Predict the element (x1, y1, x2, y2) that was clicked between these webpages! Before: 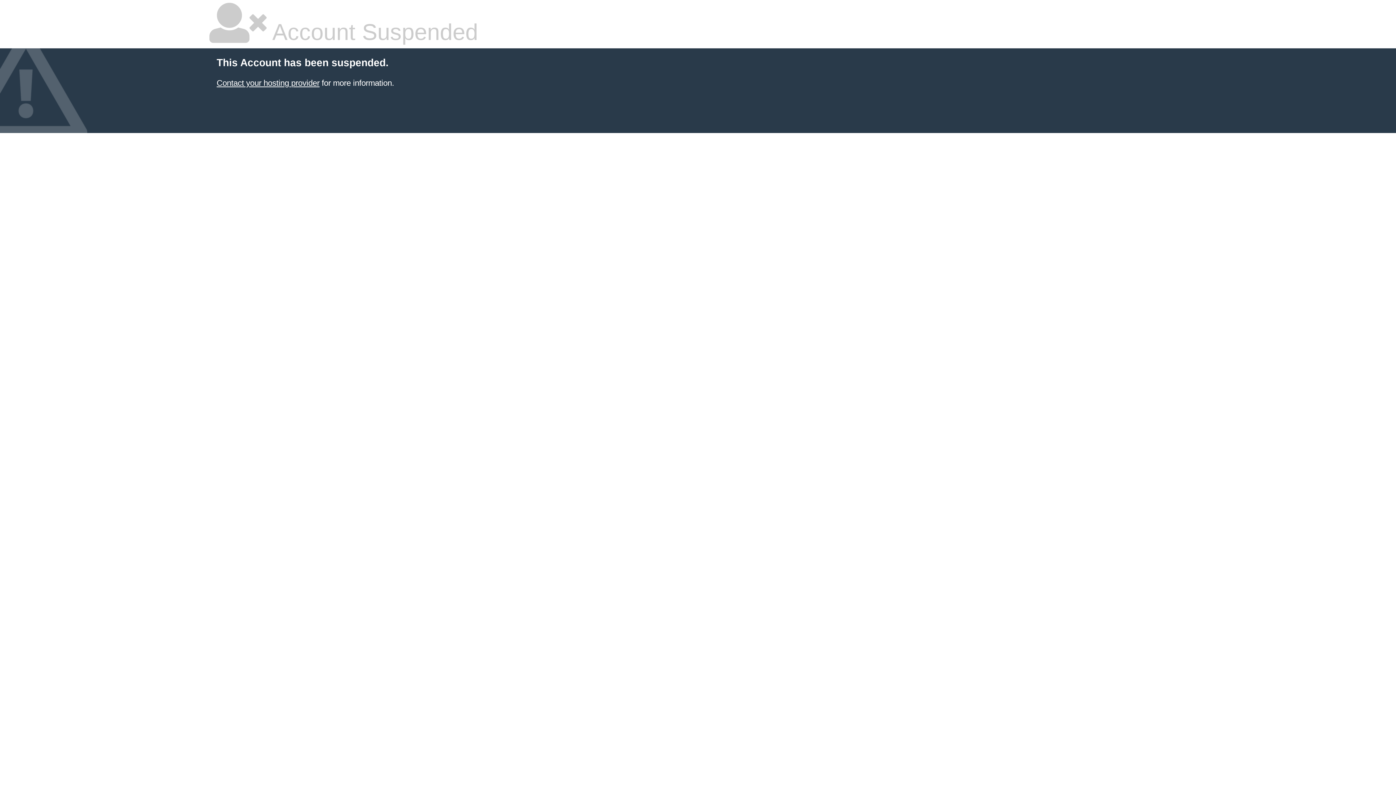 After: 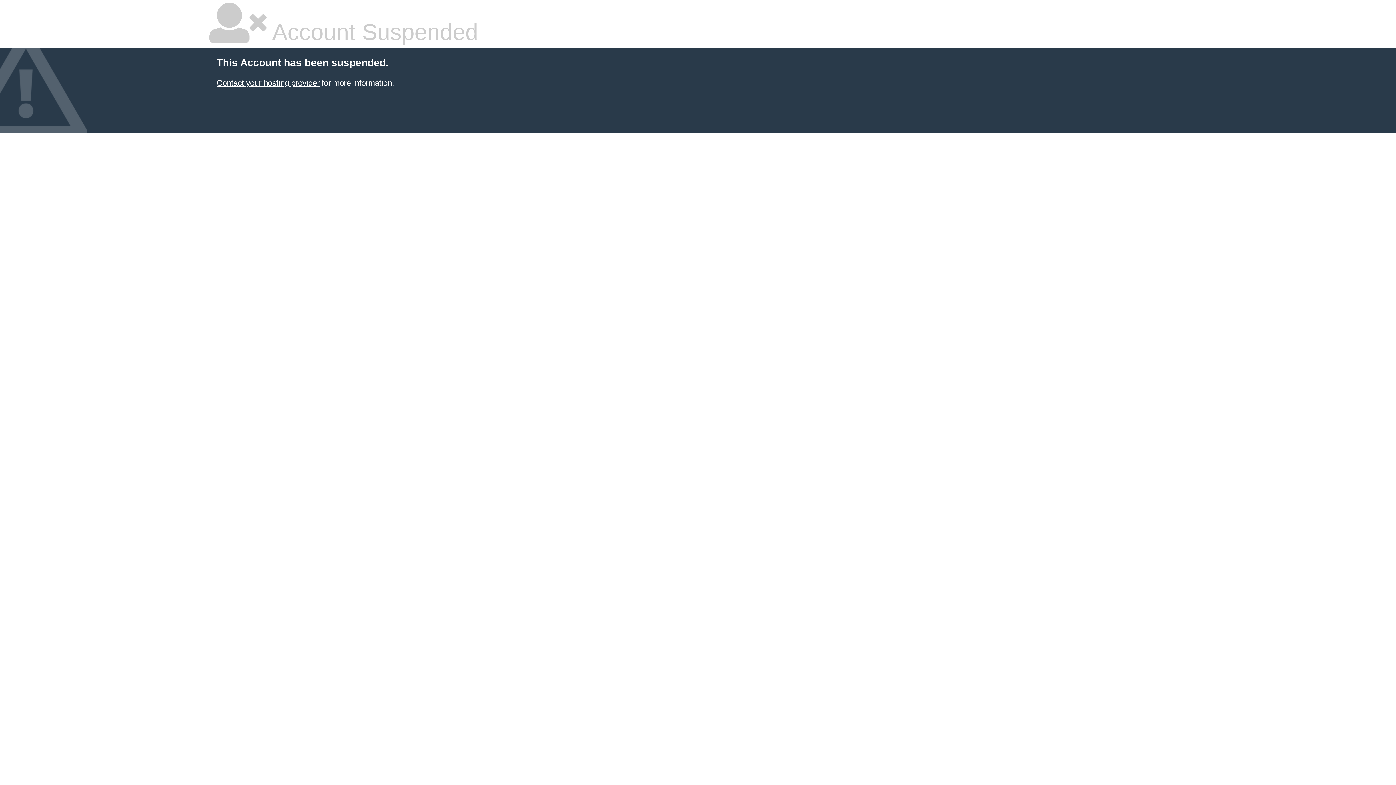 Action: bbox: (216, 78, 319, 87) label: Contact your hosting provider